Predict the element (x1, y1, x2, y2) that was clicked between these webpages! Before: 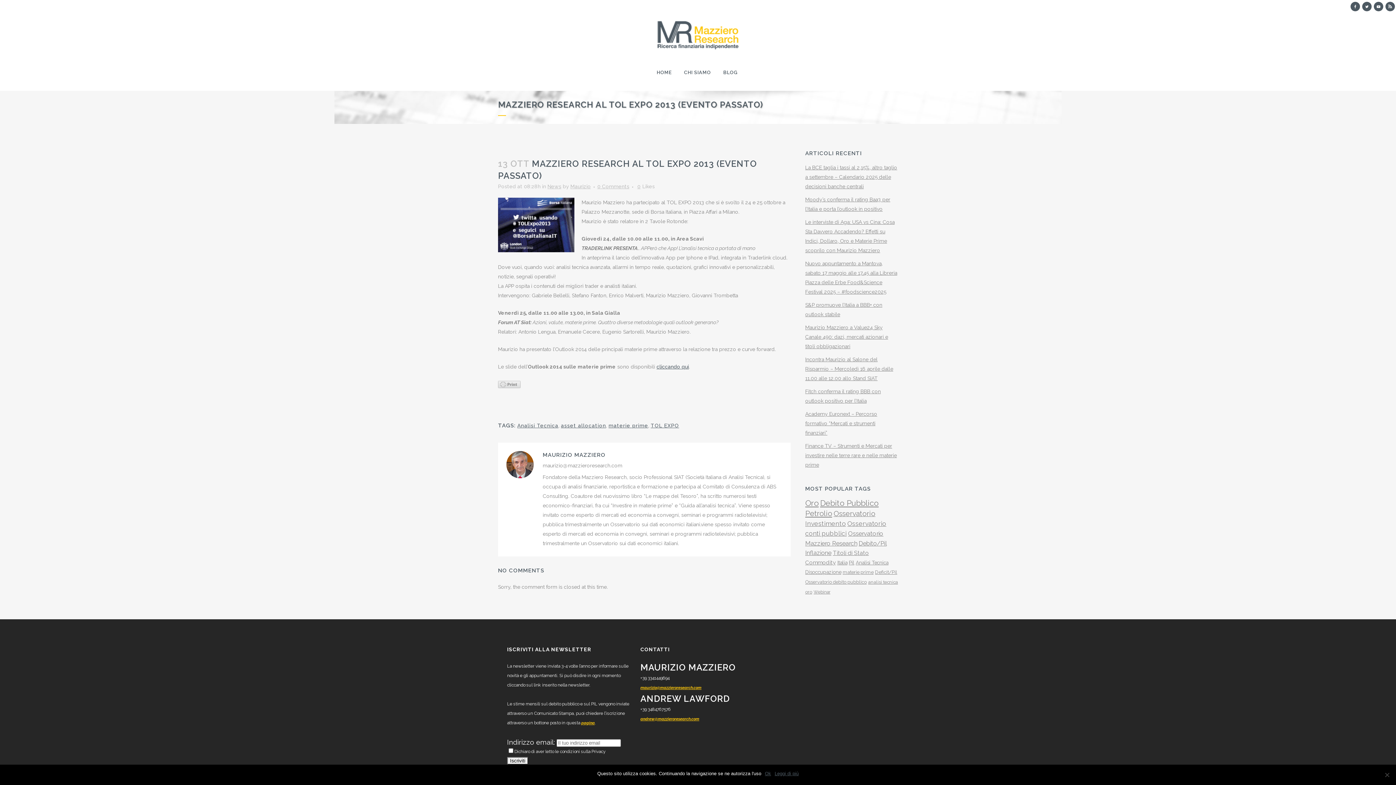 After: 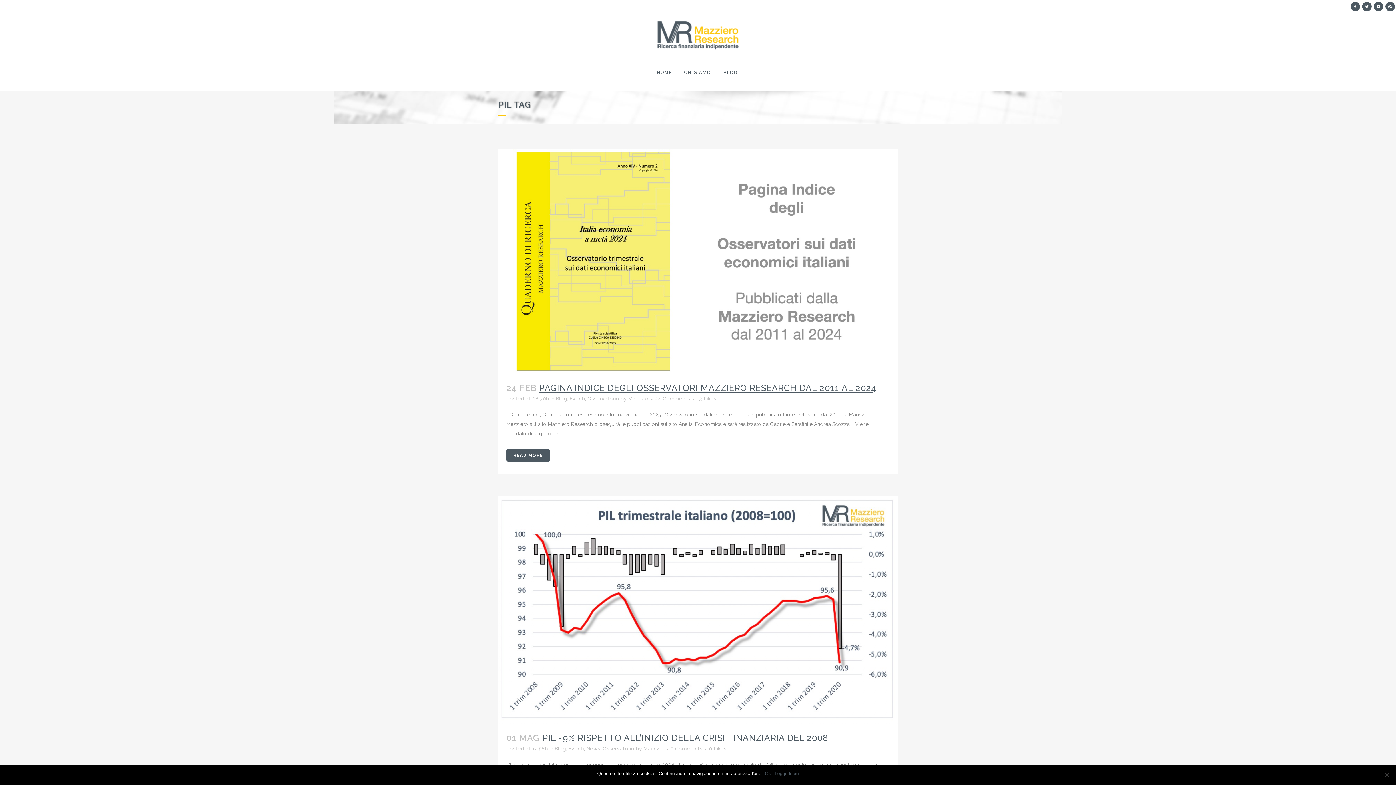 Action: bbox: (849, 560, 854, 565) label: Pil (42 elementi)